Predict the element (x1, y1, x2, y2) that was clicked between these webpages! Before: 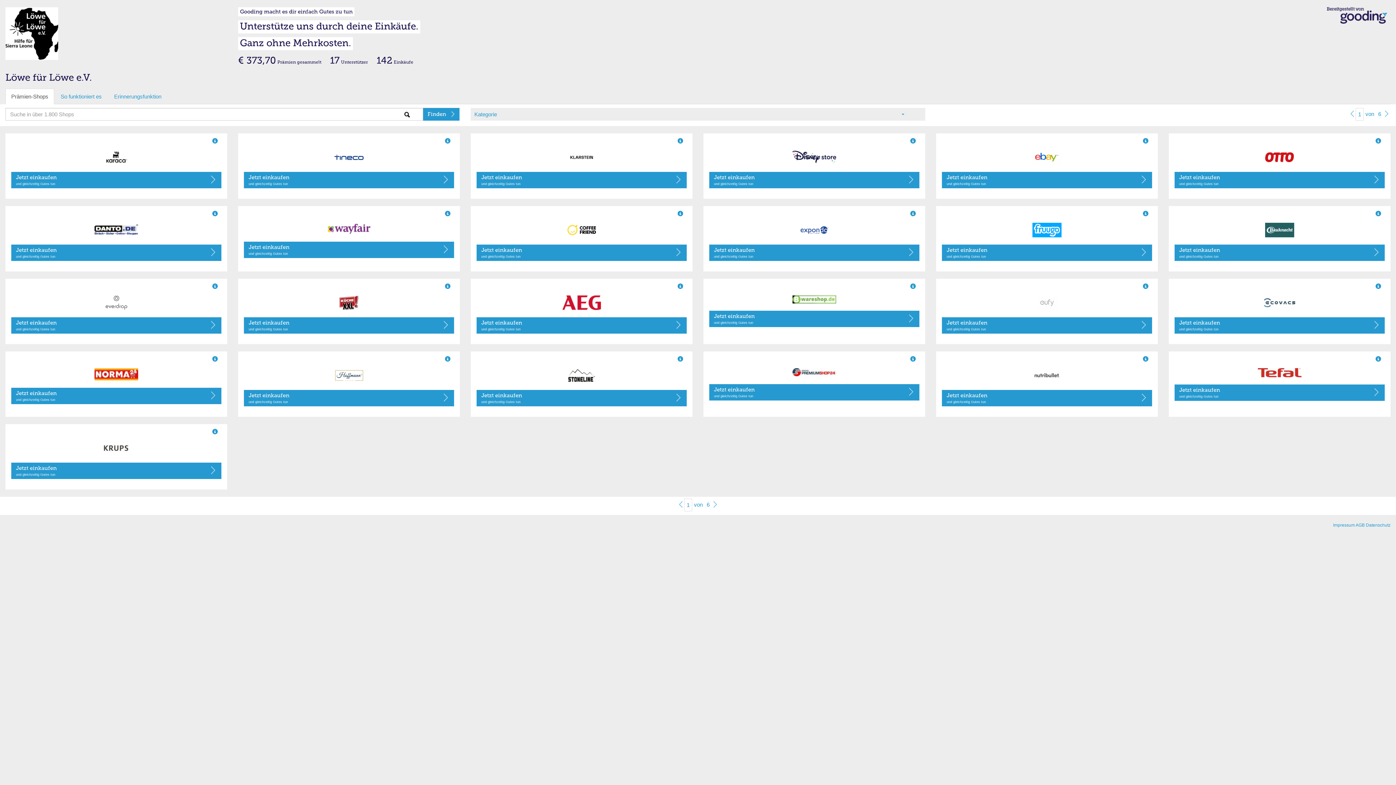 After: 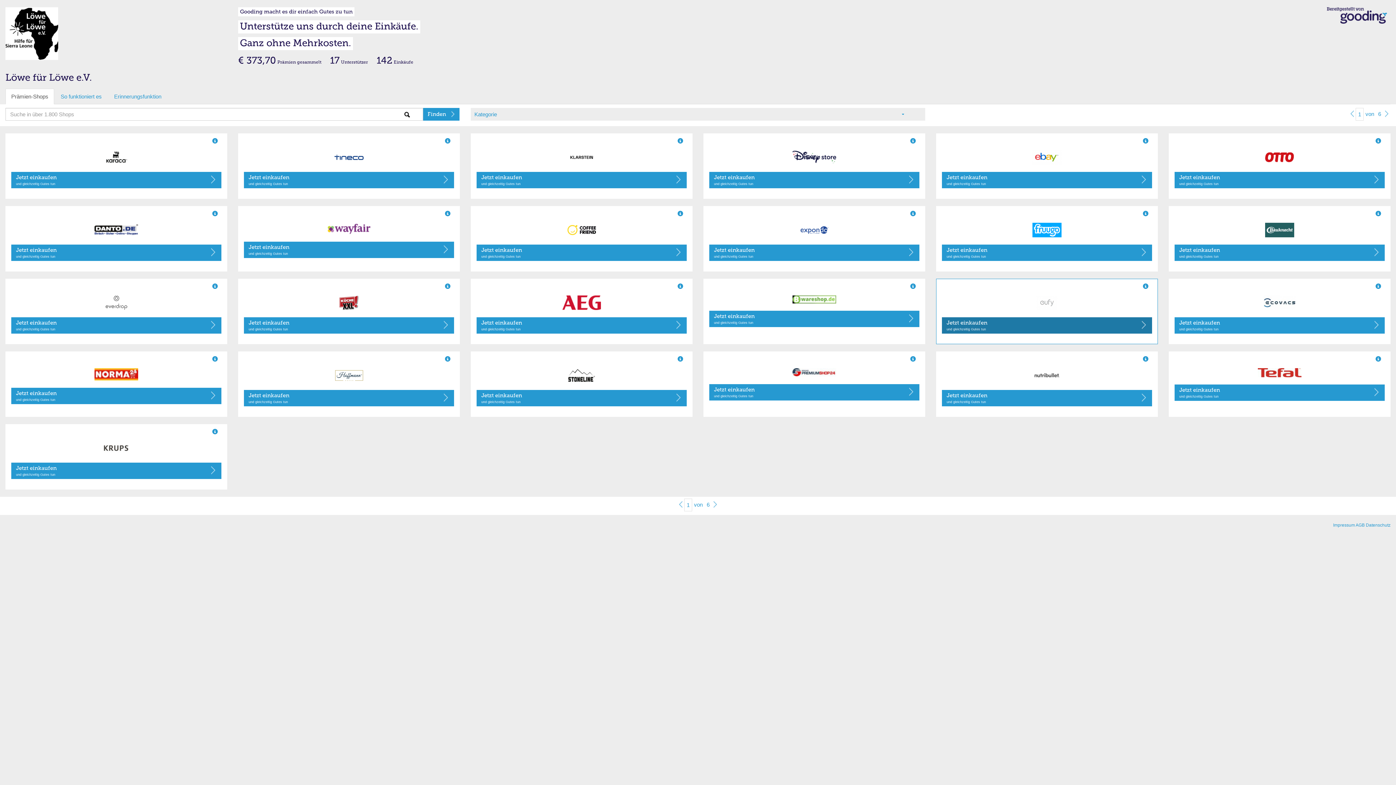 Action: bbox: (942, 317, 1152, 333) label: Jetzt einkaufen
und gleichzeitig Gutes tun